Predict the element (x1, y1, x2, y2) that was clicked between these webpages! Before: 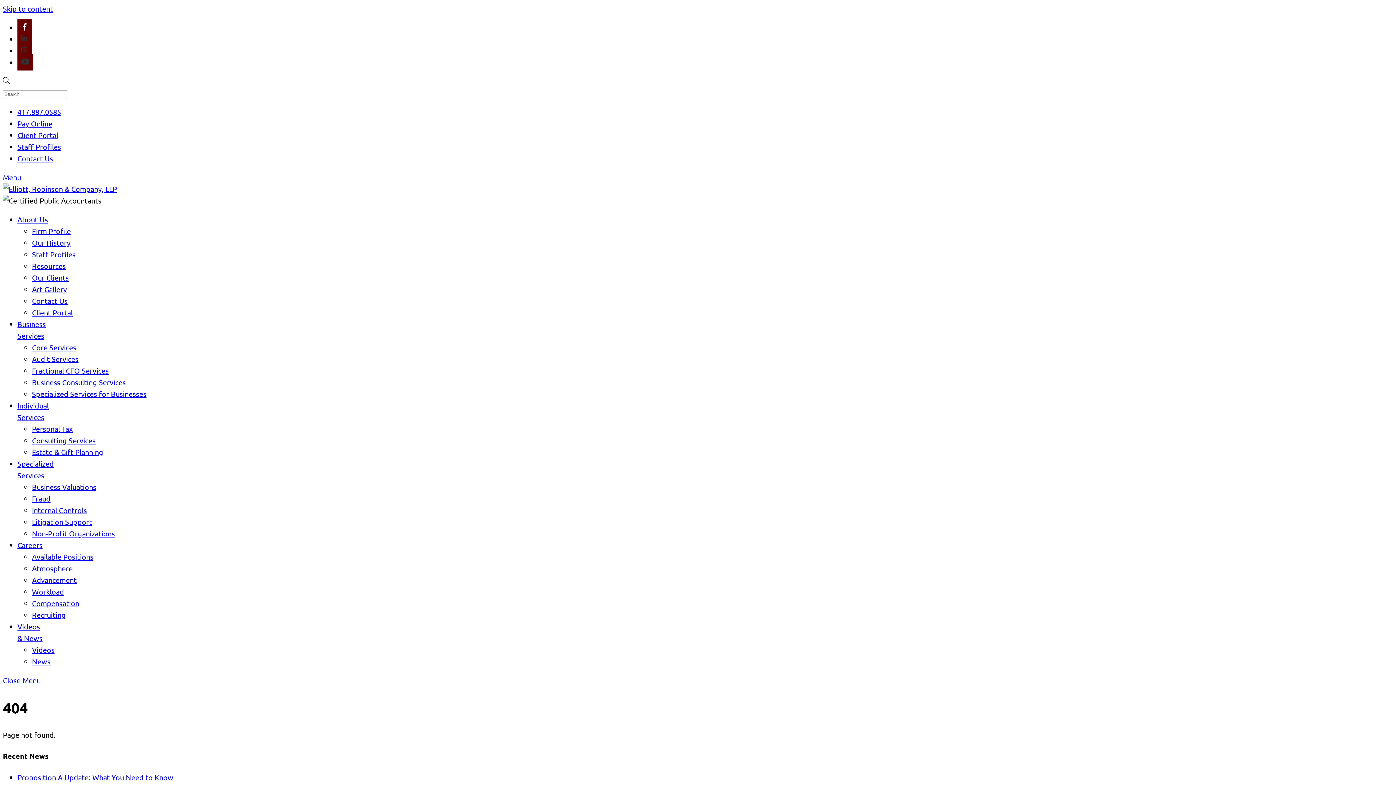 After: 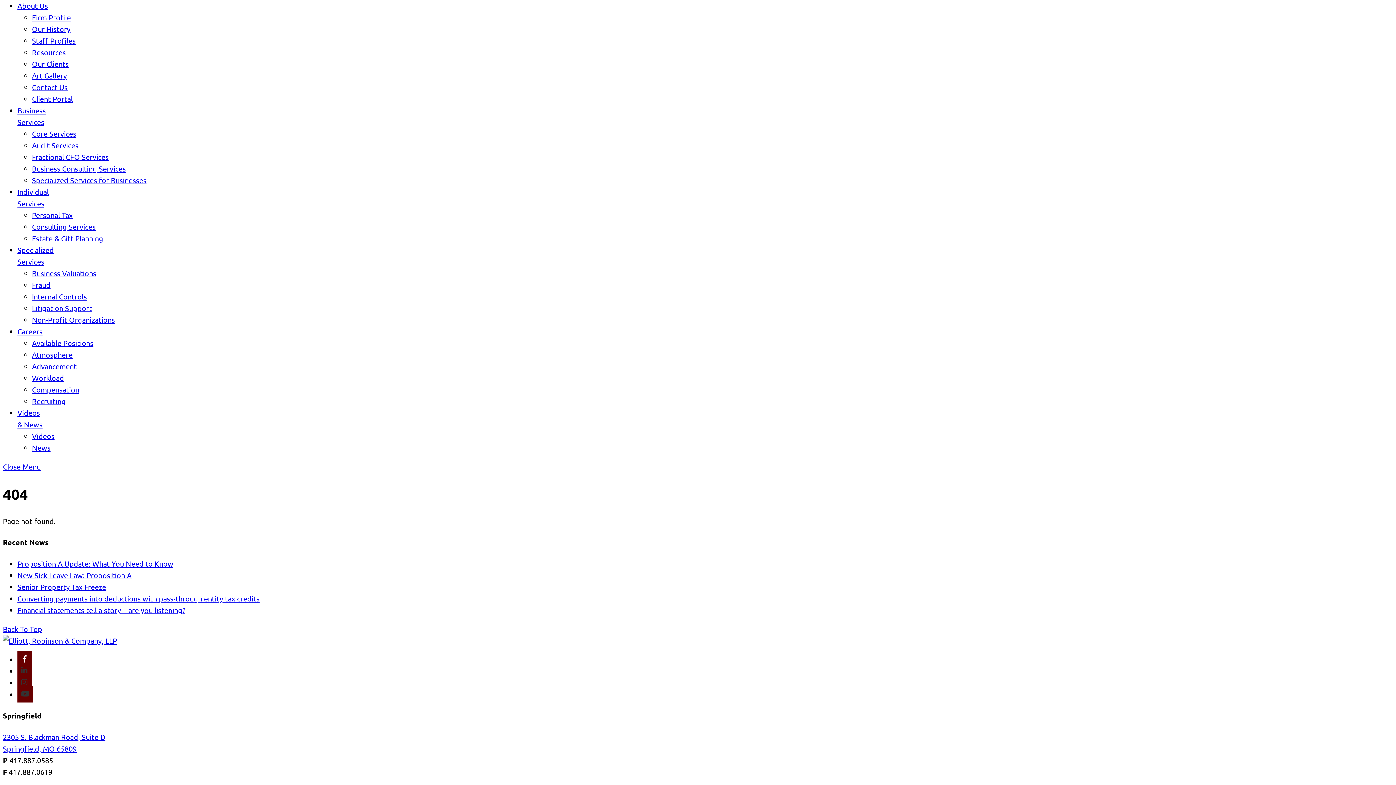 Action: label: Menu bbox: (2, 172, 21, 181)